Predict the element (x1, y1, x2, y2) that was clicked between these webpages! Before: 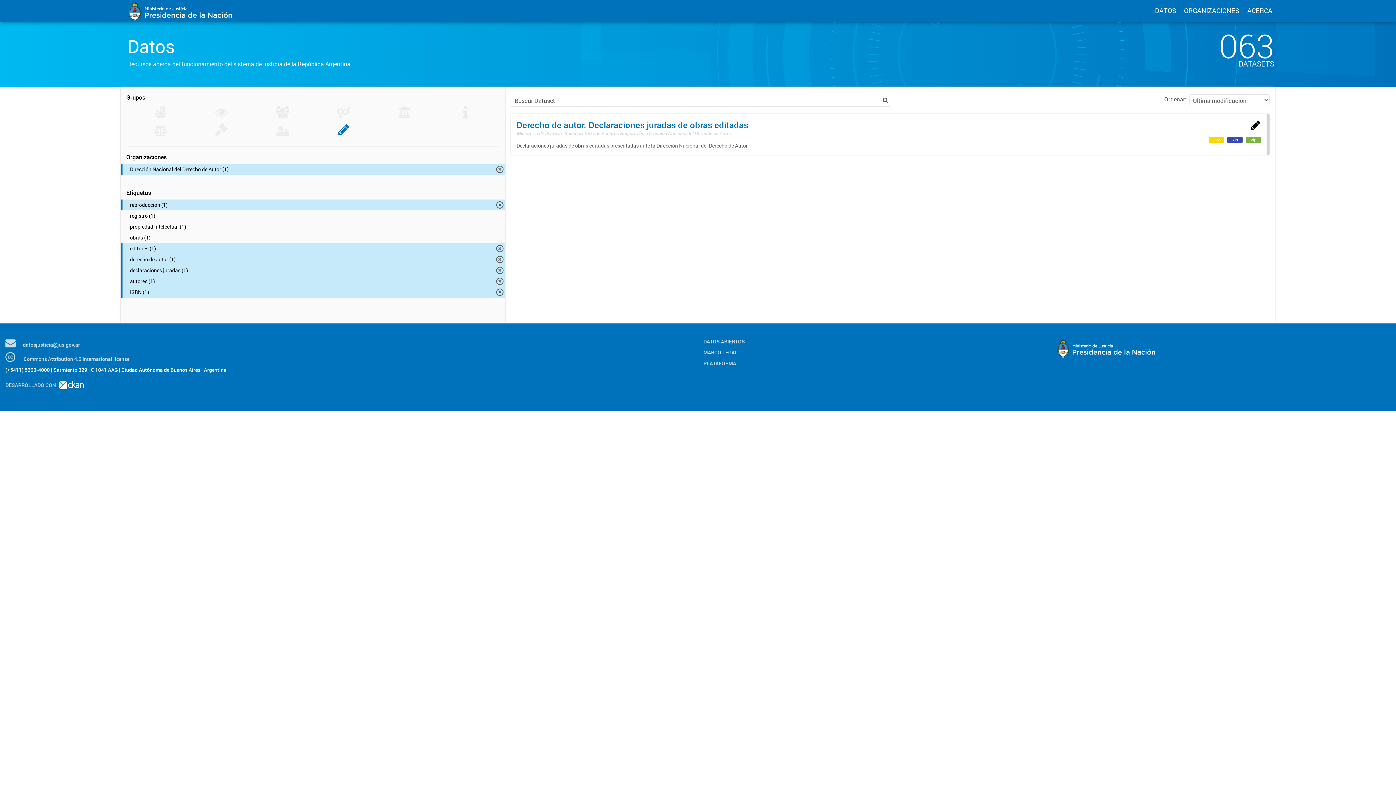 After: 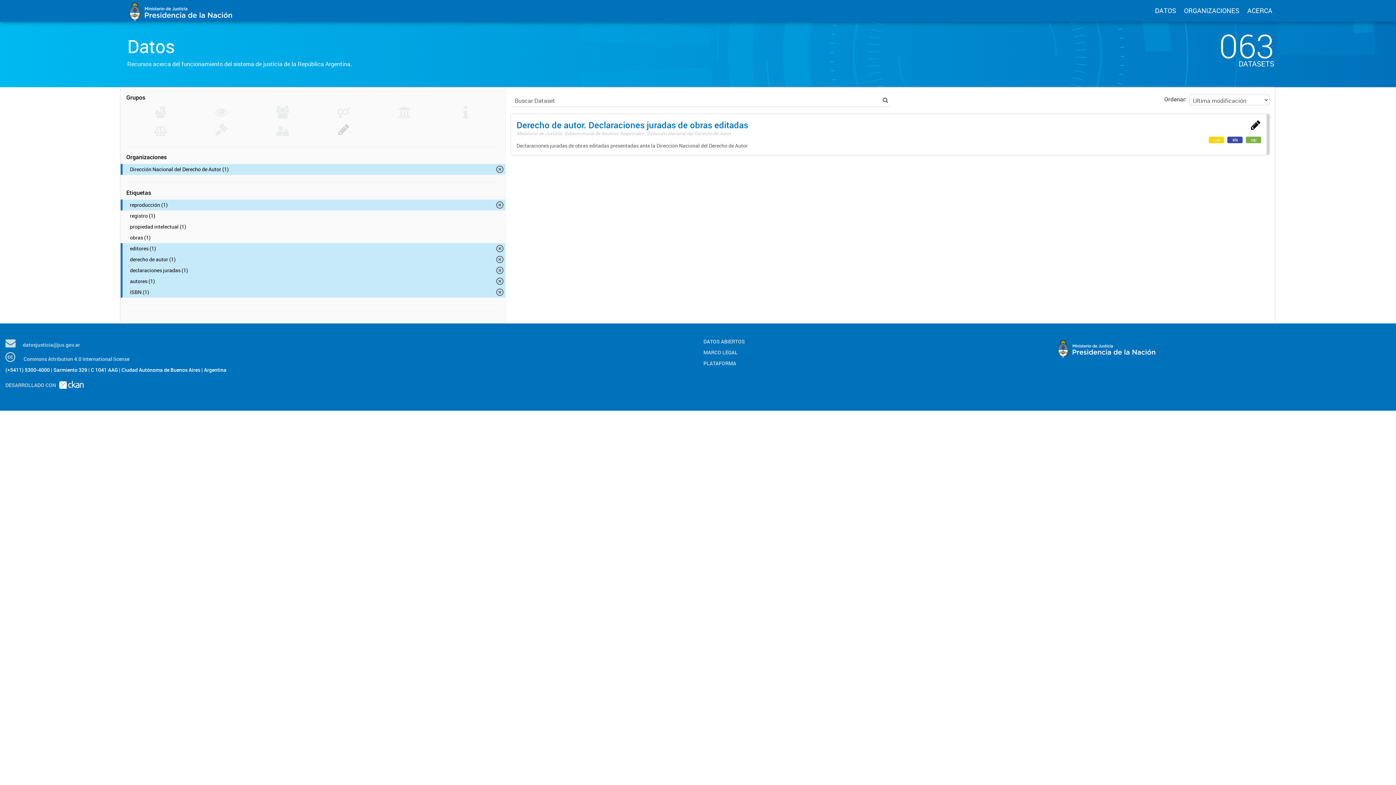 Action: label: Sistema Registral (1) bbox: (337, 129, 350, 137)